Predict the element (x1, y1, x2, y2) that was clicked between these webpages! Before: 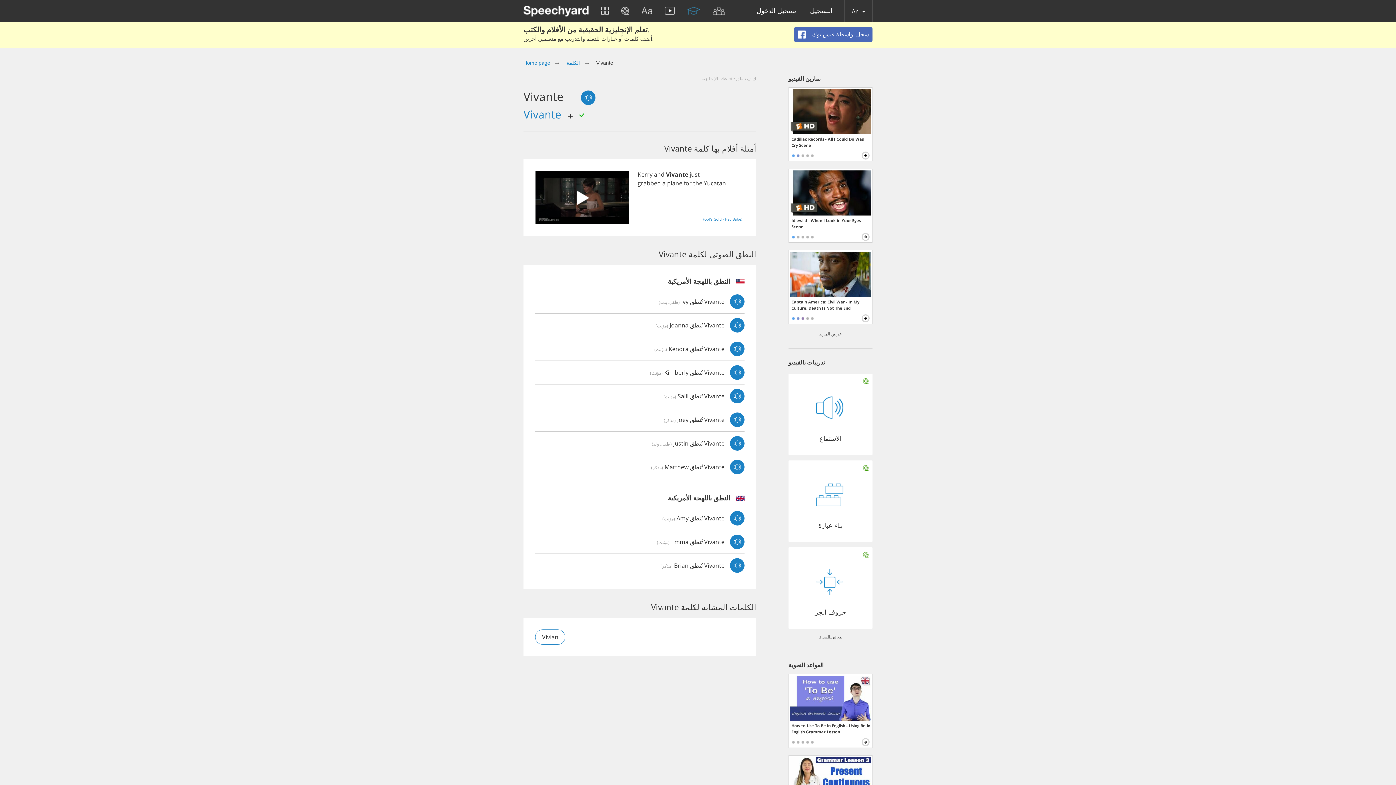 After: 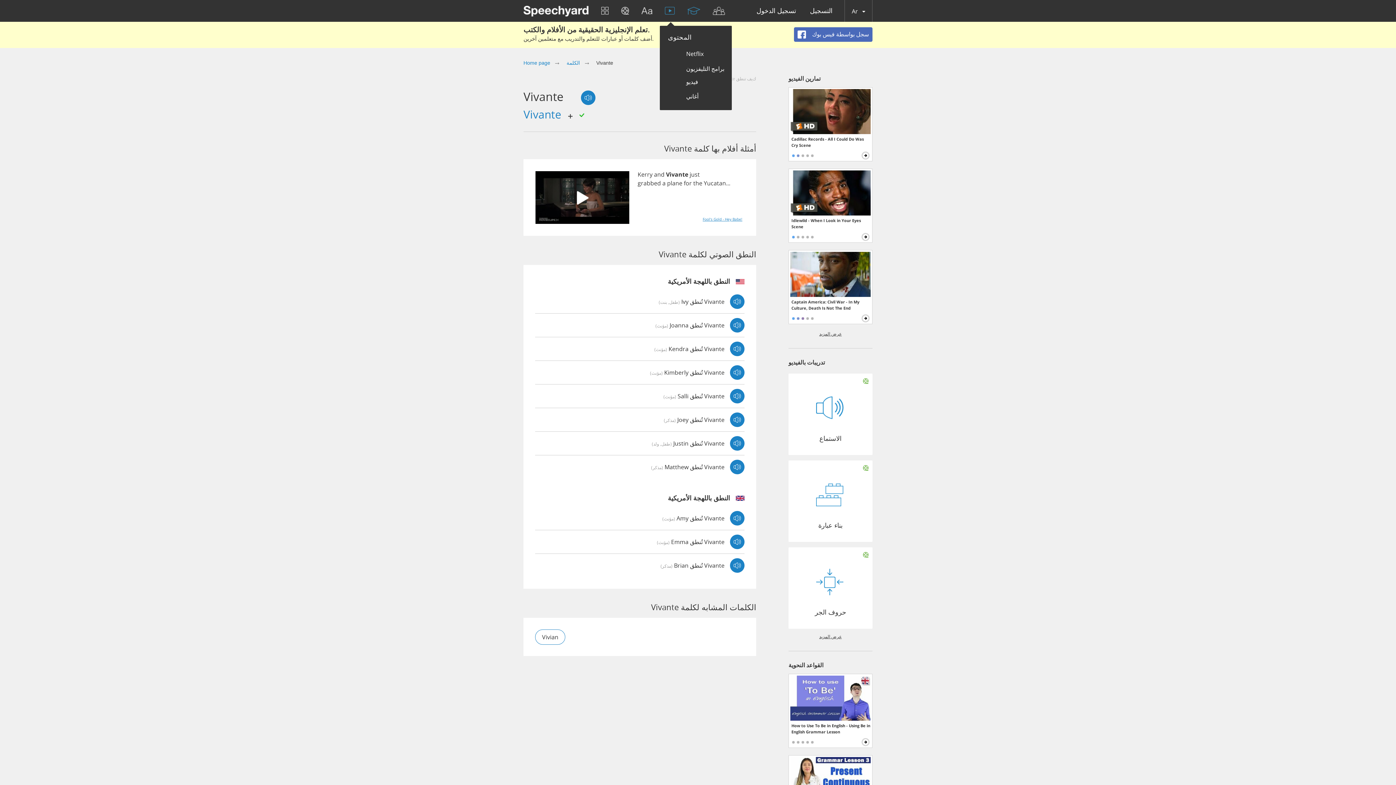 Action: bbox: (665, 6, 674, 14)